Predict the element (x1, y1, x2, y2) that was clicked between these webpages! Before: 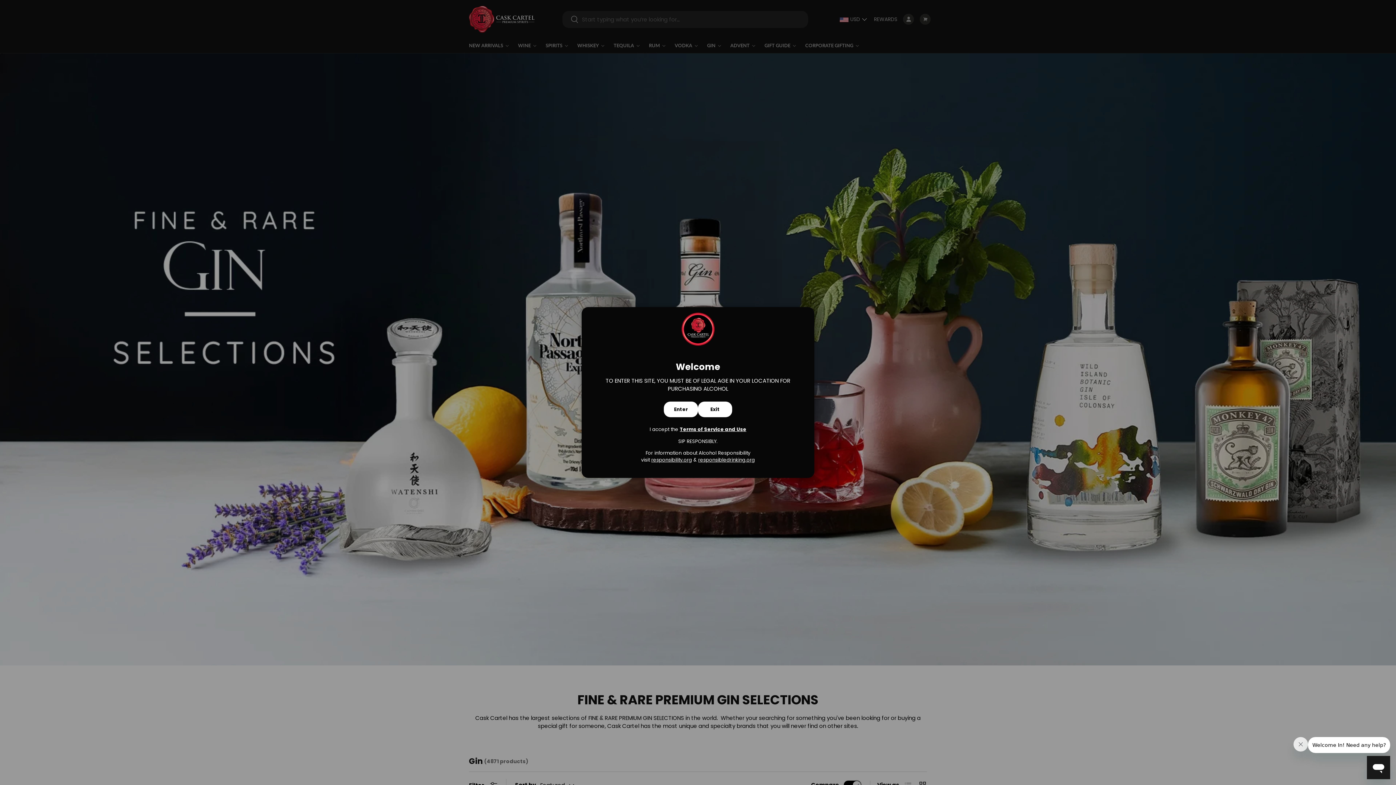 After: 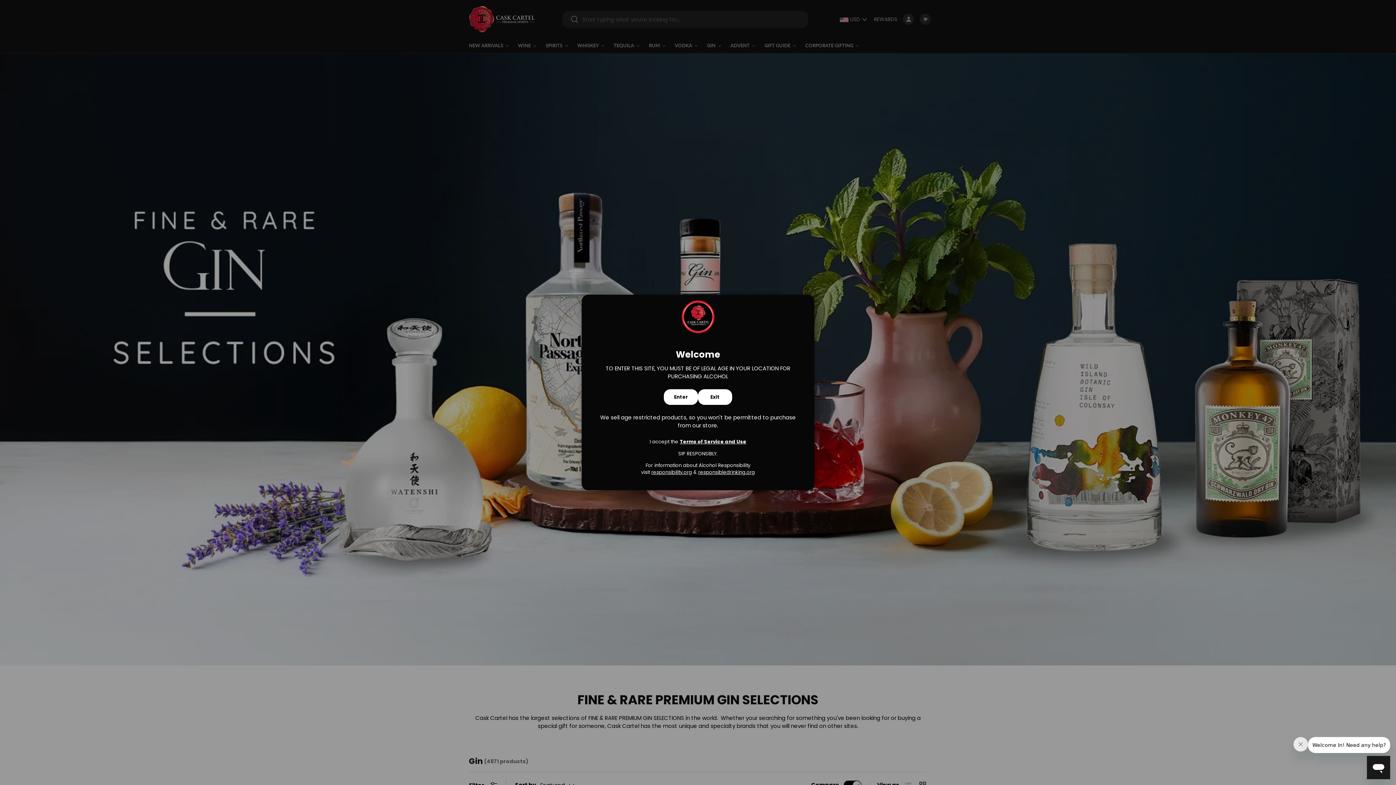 Action: bbox: (698, 401, 732, 417) label: Exit